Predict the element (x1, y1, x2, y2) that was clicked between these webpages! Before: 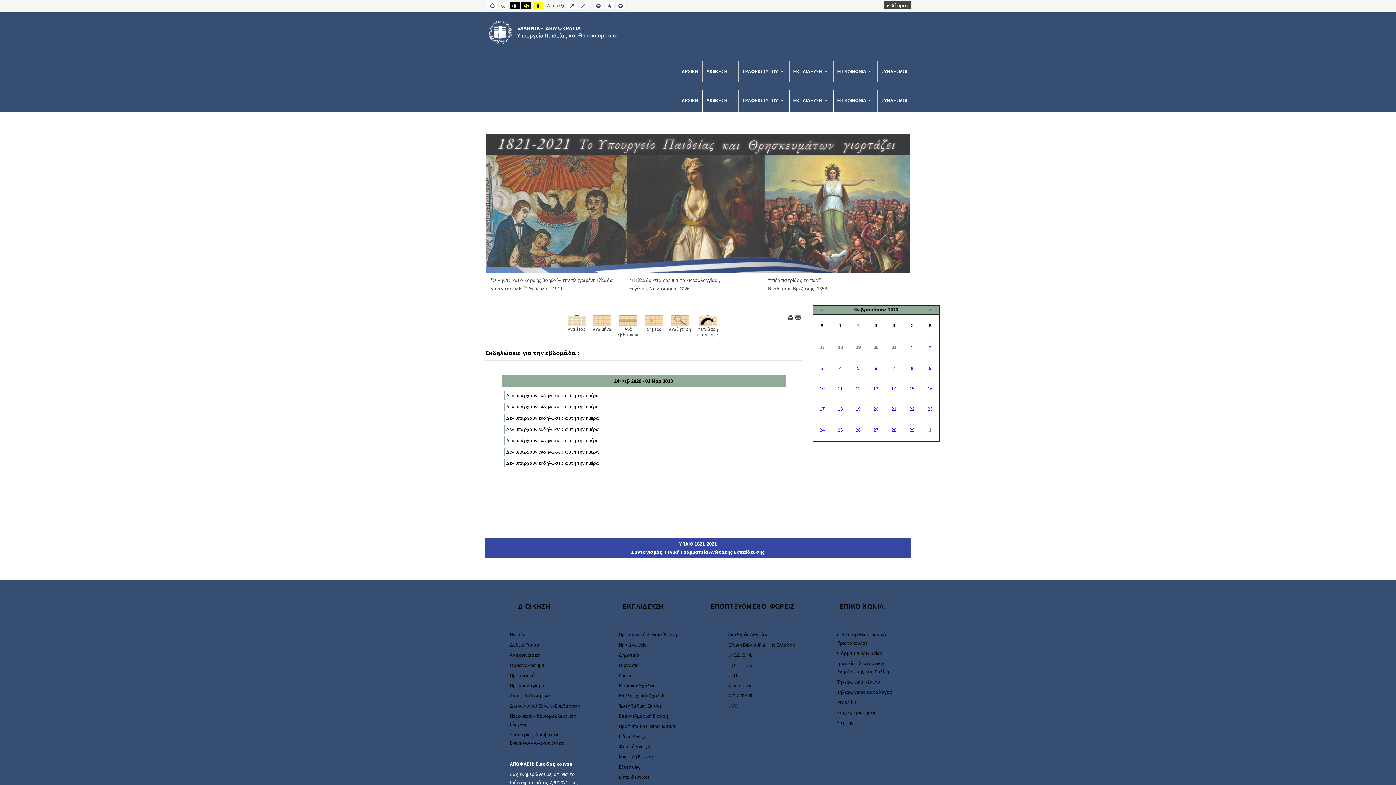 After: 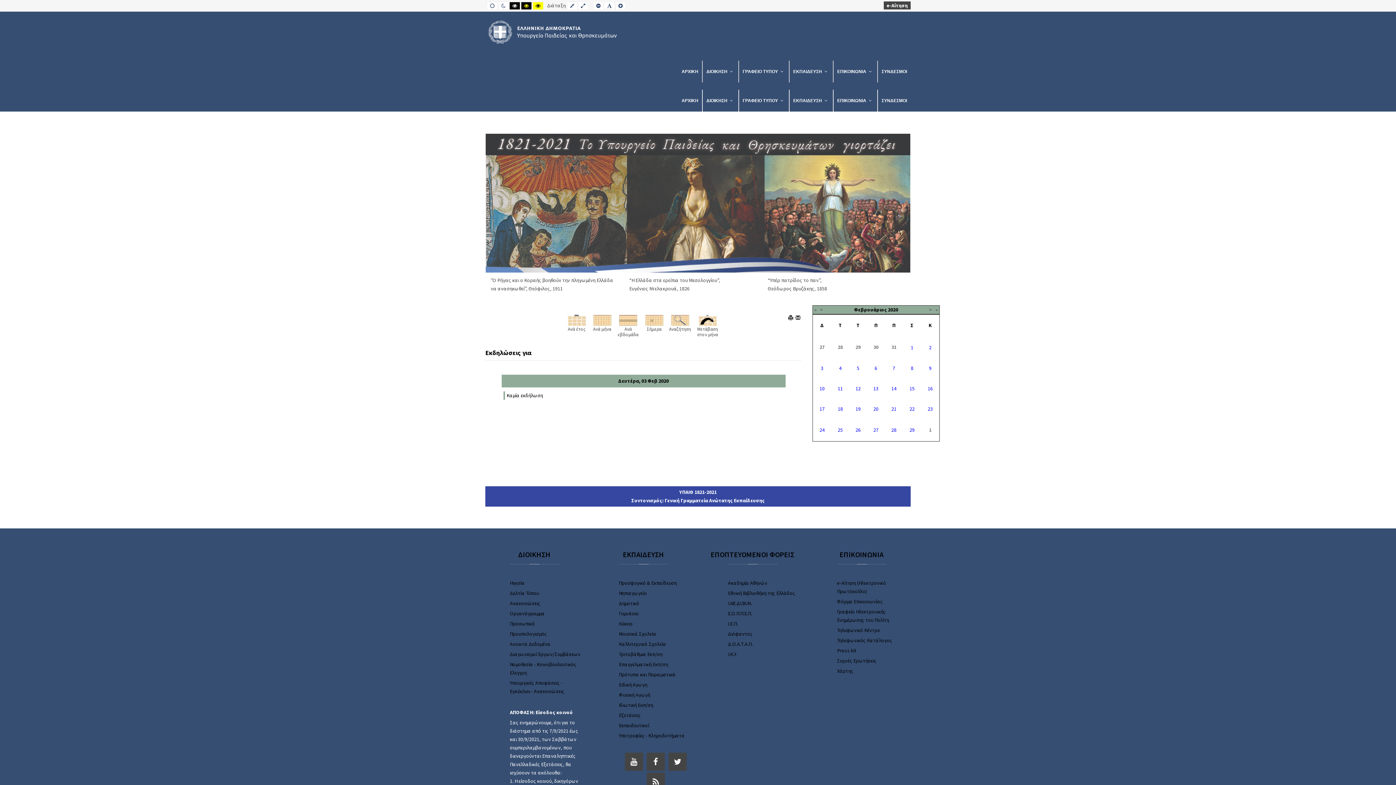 Action: label: 3 bbox: (821, 365, 823, 371)